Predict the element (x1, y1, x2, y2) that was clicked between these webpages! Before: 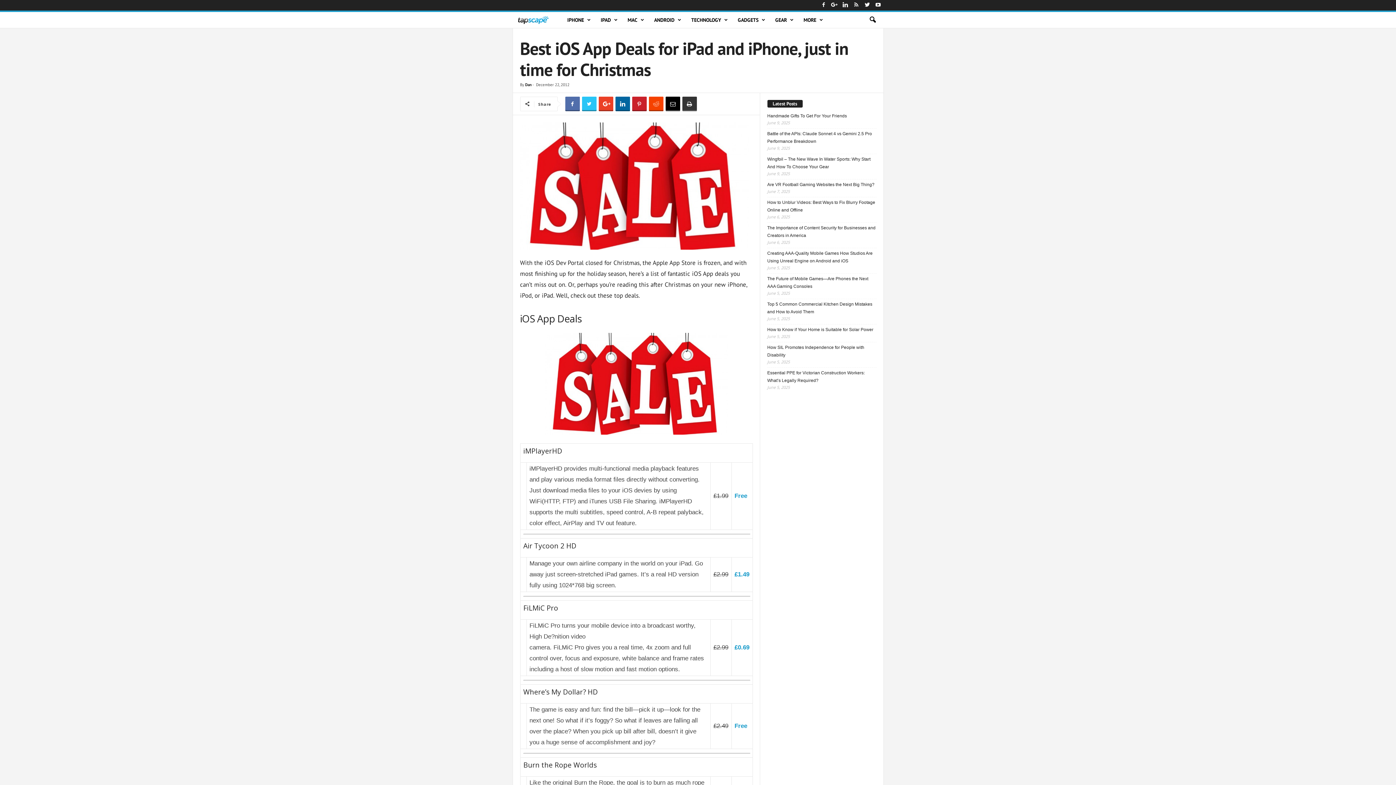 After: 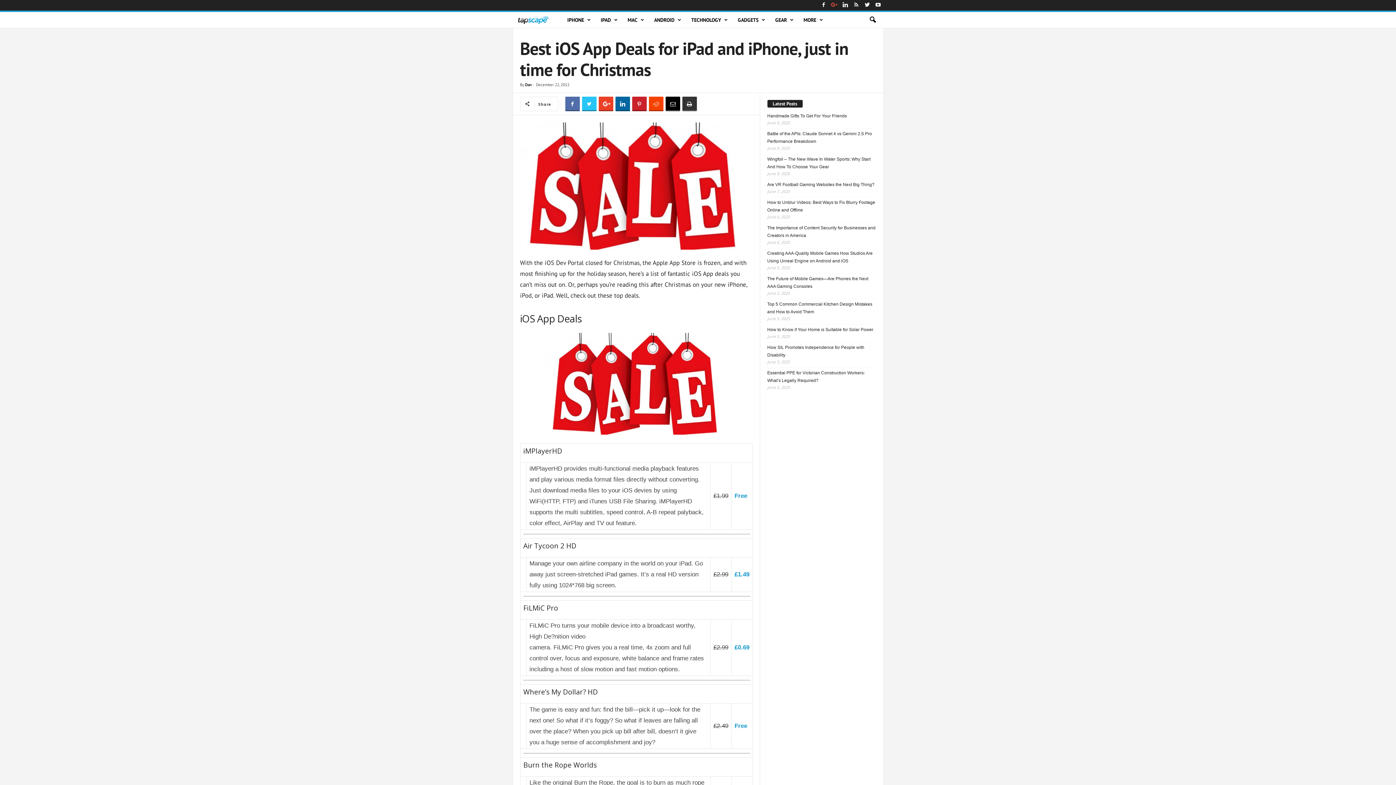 Action: bbox: (830, 0, 839, 10)